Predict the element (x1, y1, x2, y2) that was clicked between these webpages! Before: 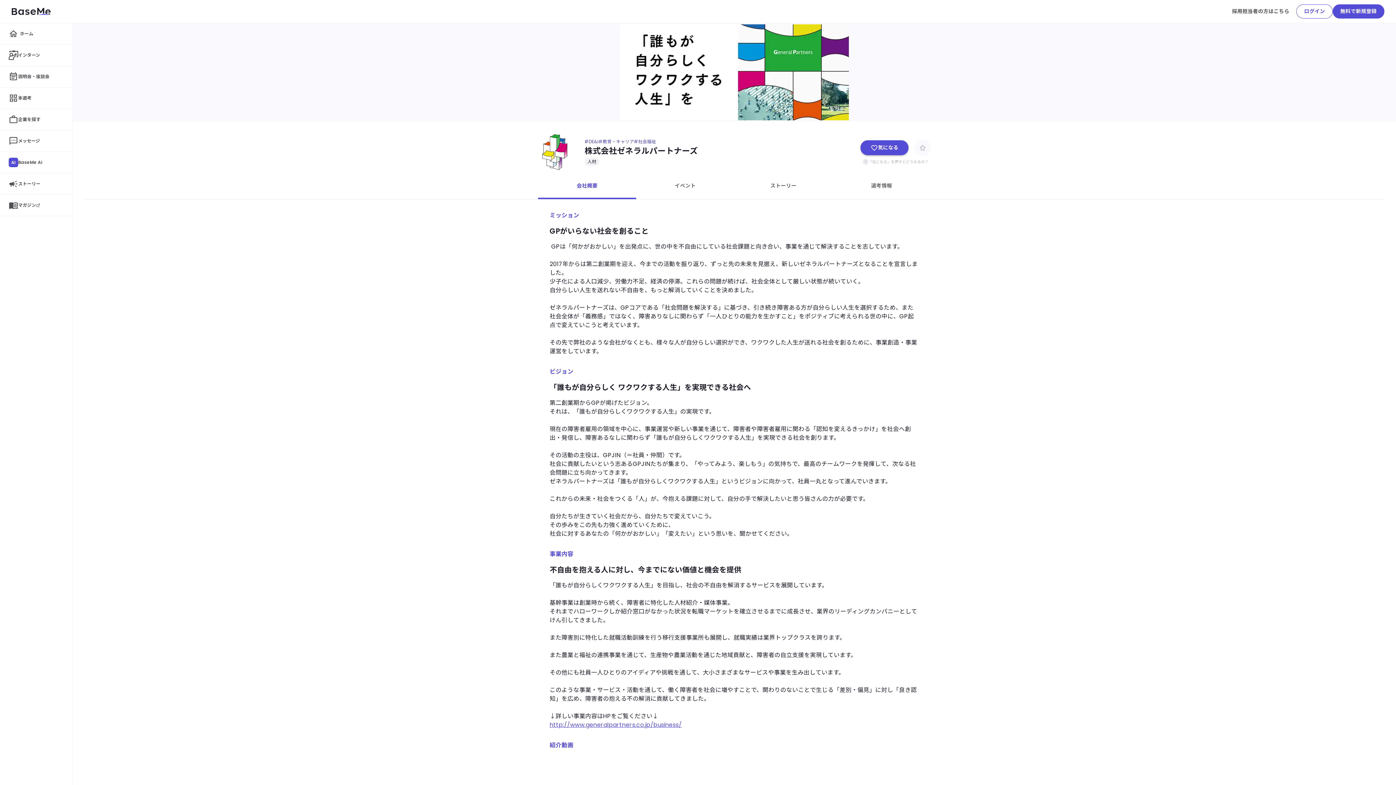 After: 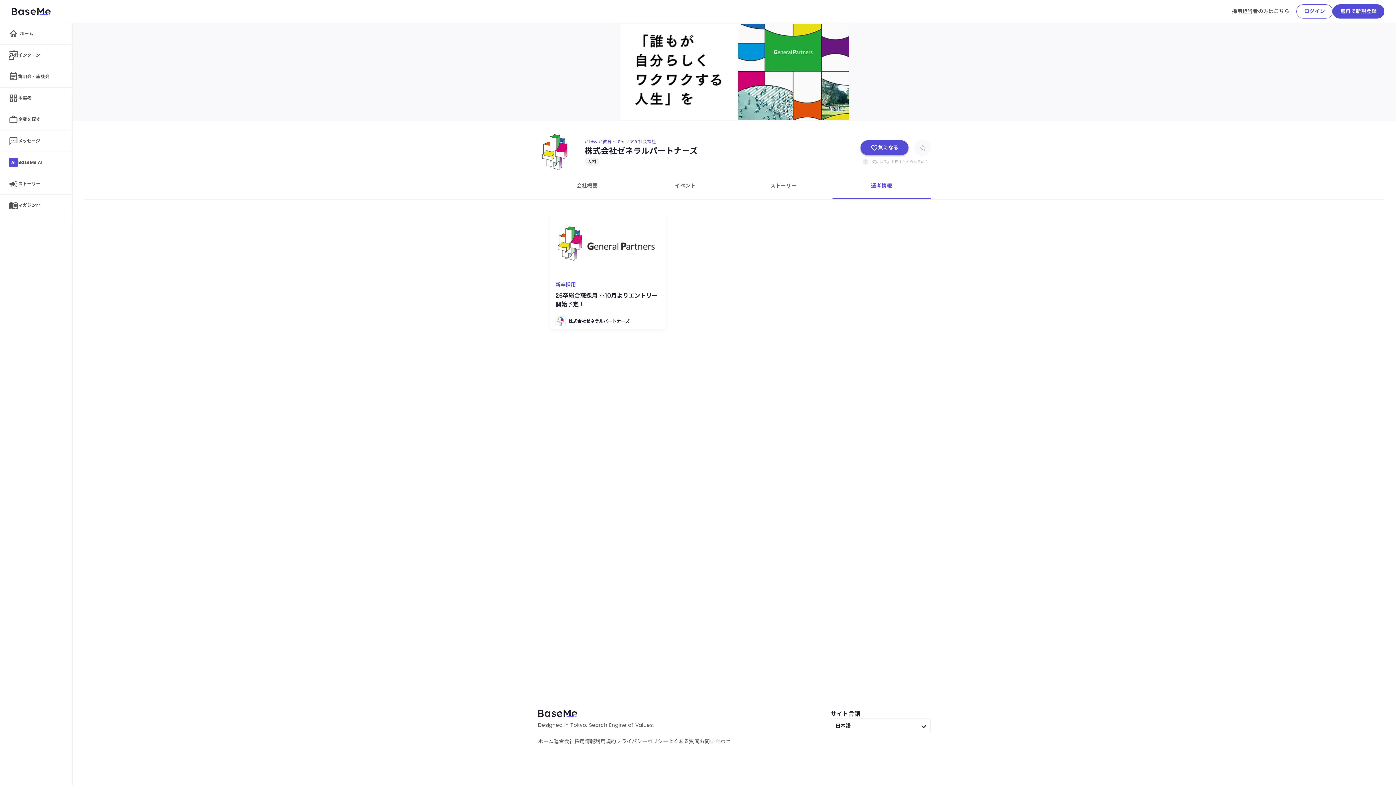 Action: bbox: (832, 177, 930, 194) label: 選考情報